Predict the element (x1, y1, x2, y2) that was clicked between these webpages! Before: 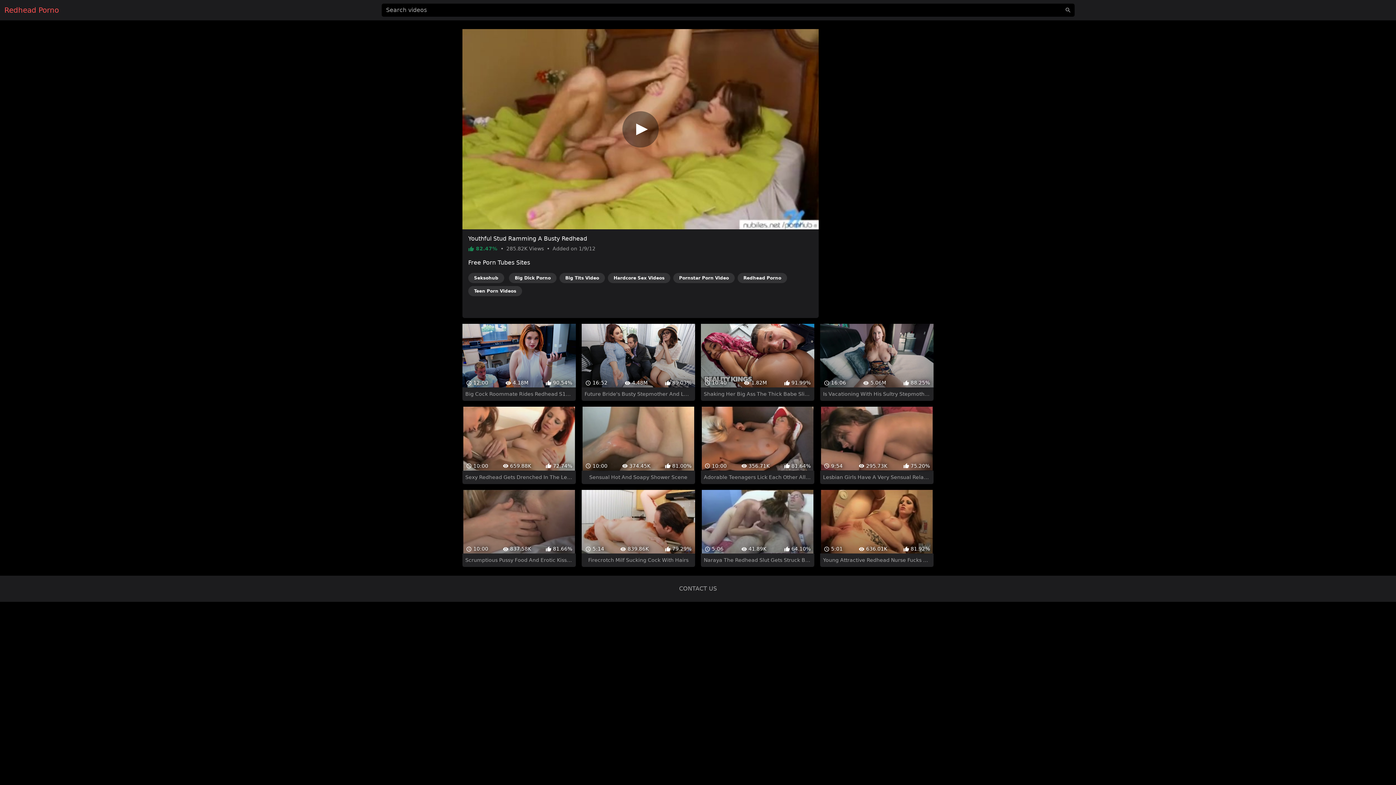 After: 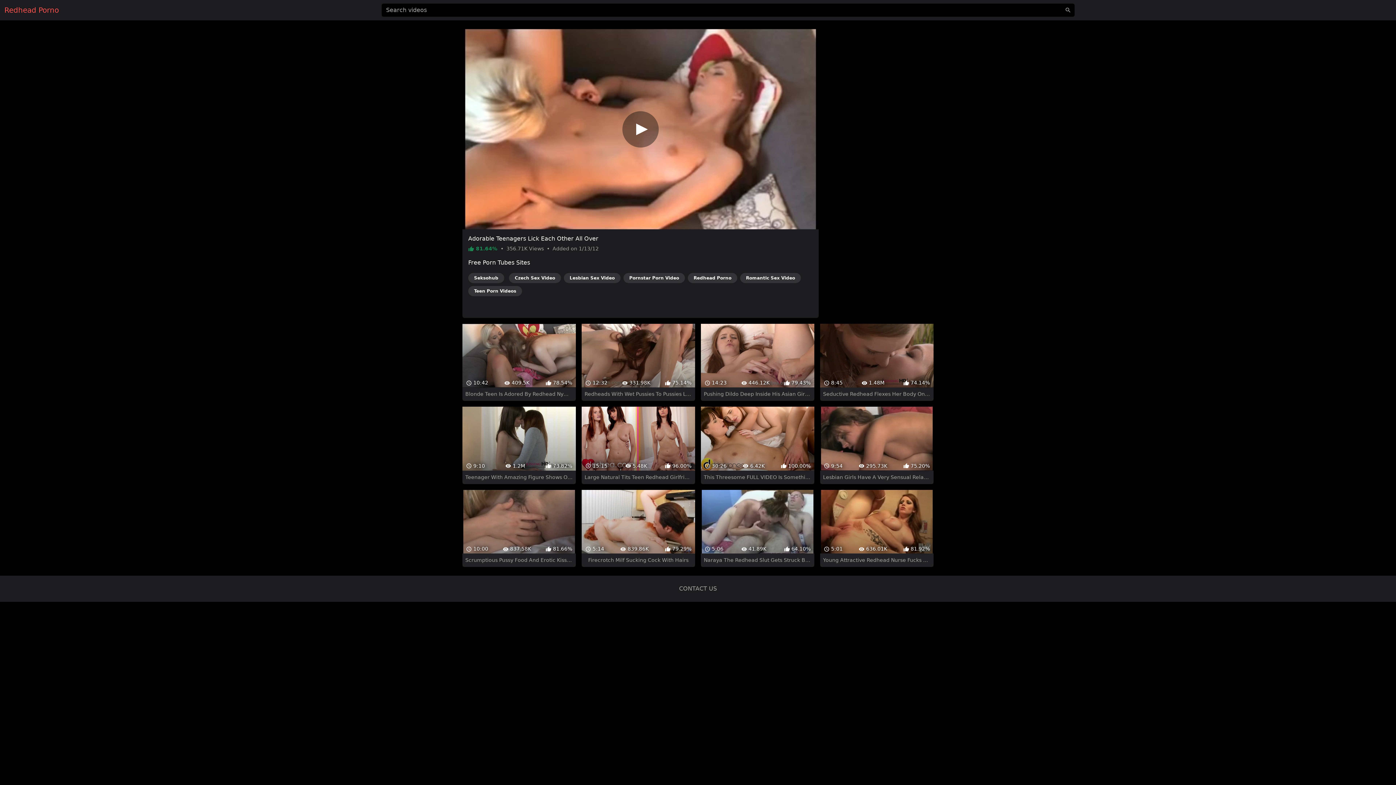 Action: label:  10:00
 356.71K
 81.64%
Adorable Teenagers Lick Each Other All Over bbox: (701, 394, 814, 471)